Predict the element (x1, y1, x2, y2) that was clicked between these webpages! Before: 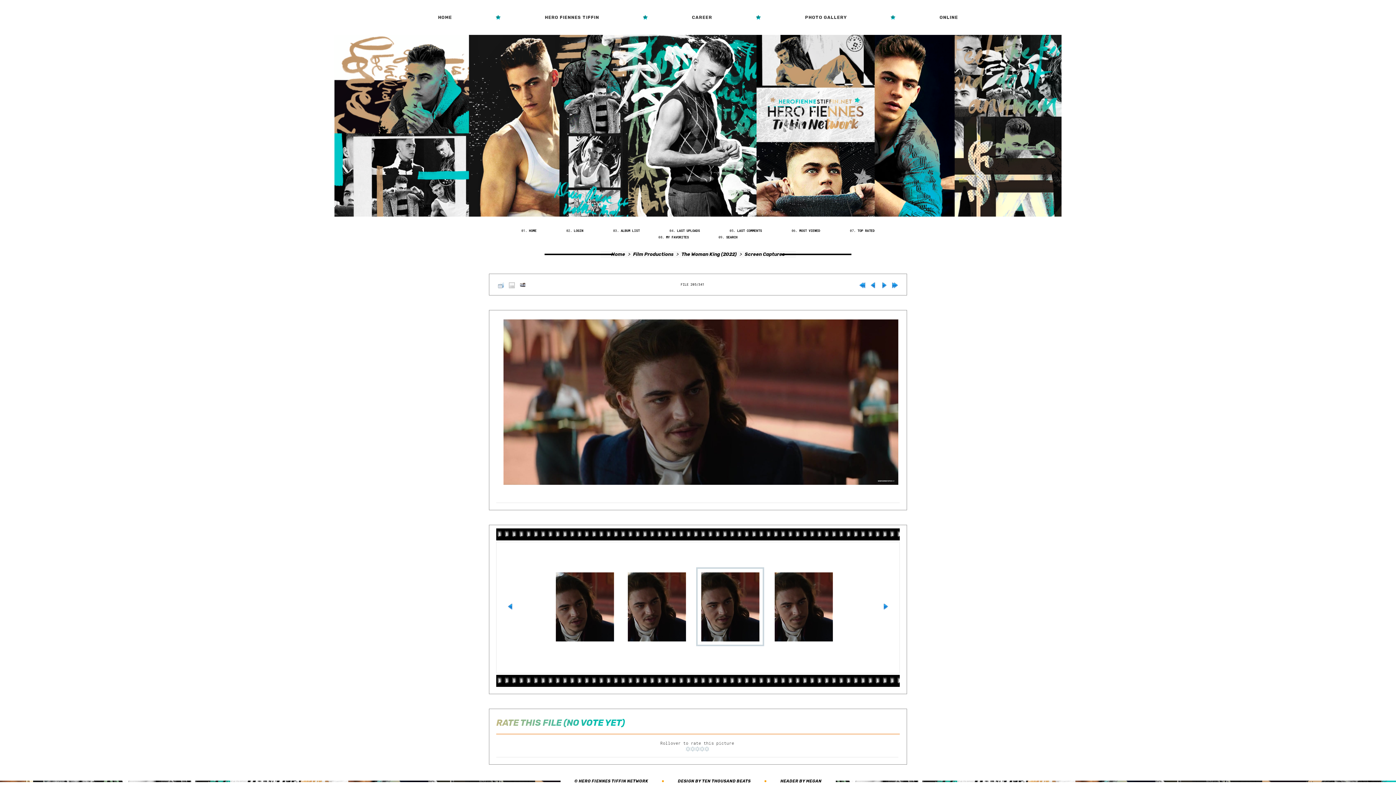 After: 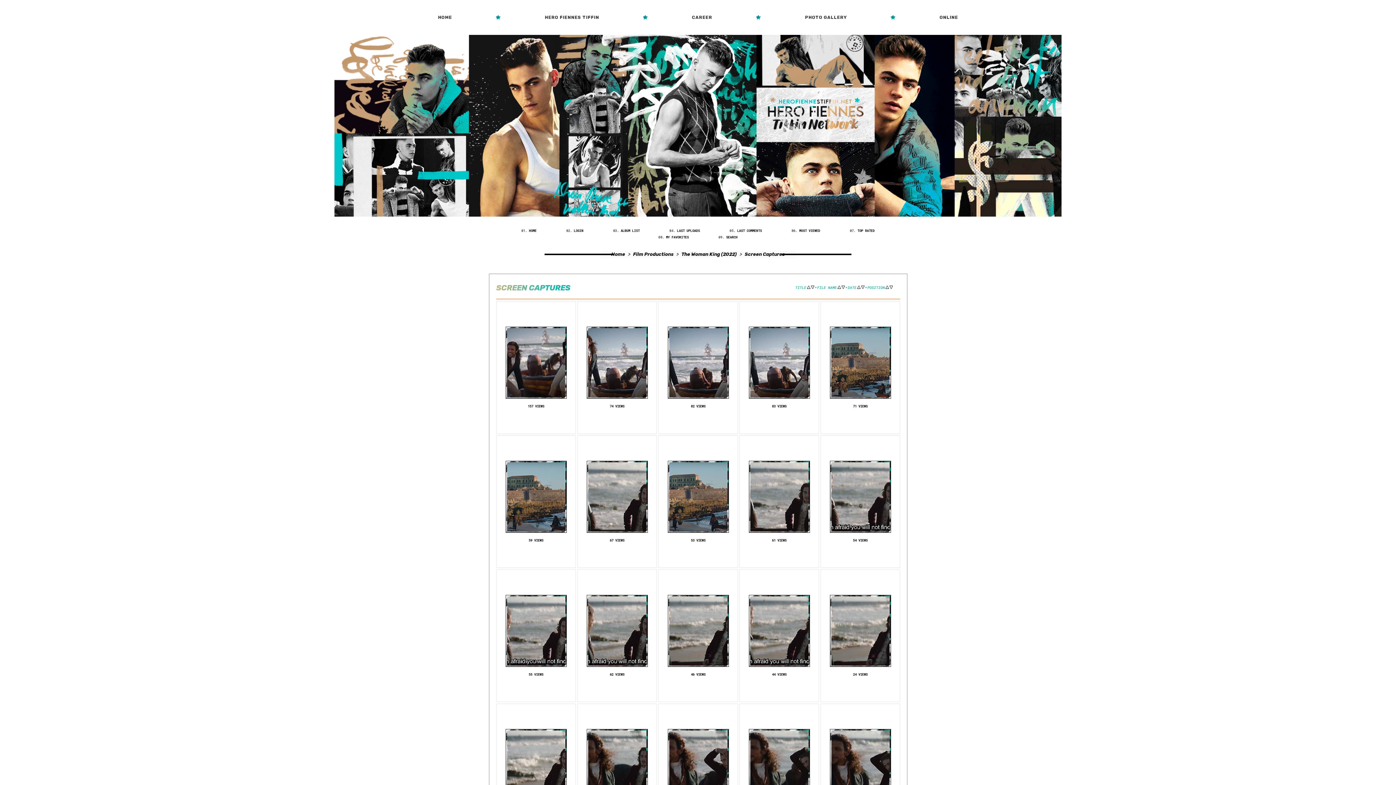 Action: bbox: (744, 251, 784, 257) label: Screen Captures